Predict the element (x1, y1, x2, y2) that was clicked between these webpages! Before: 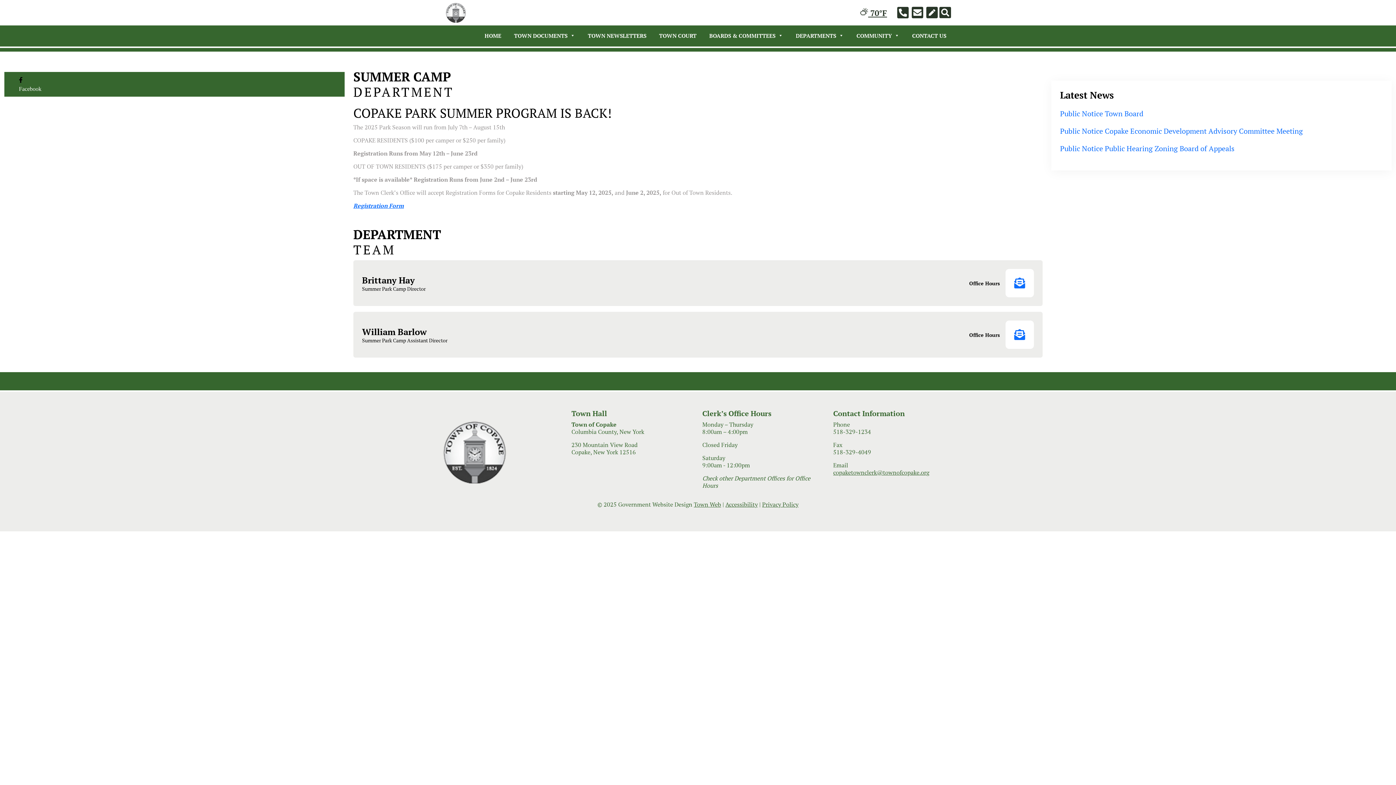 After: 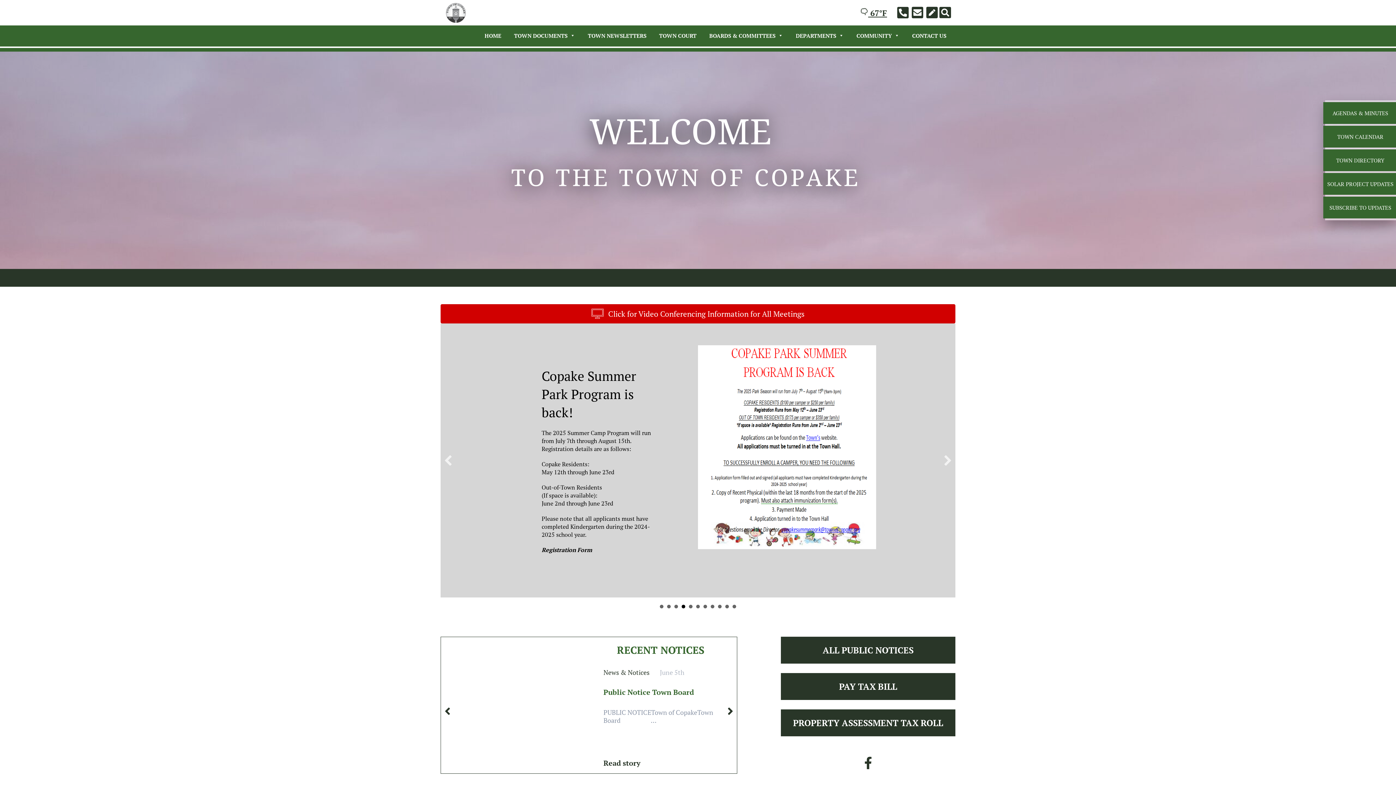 Action: bbox: (481, 28, 503, 42) label: HOME